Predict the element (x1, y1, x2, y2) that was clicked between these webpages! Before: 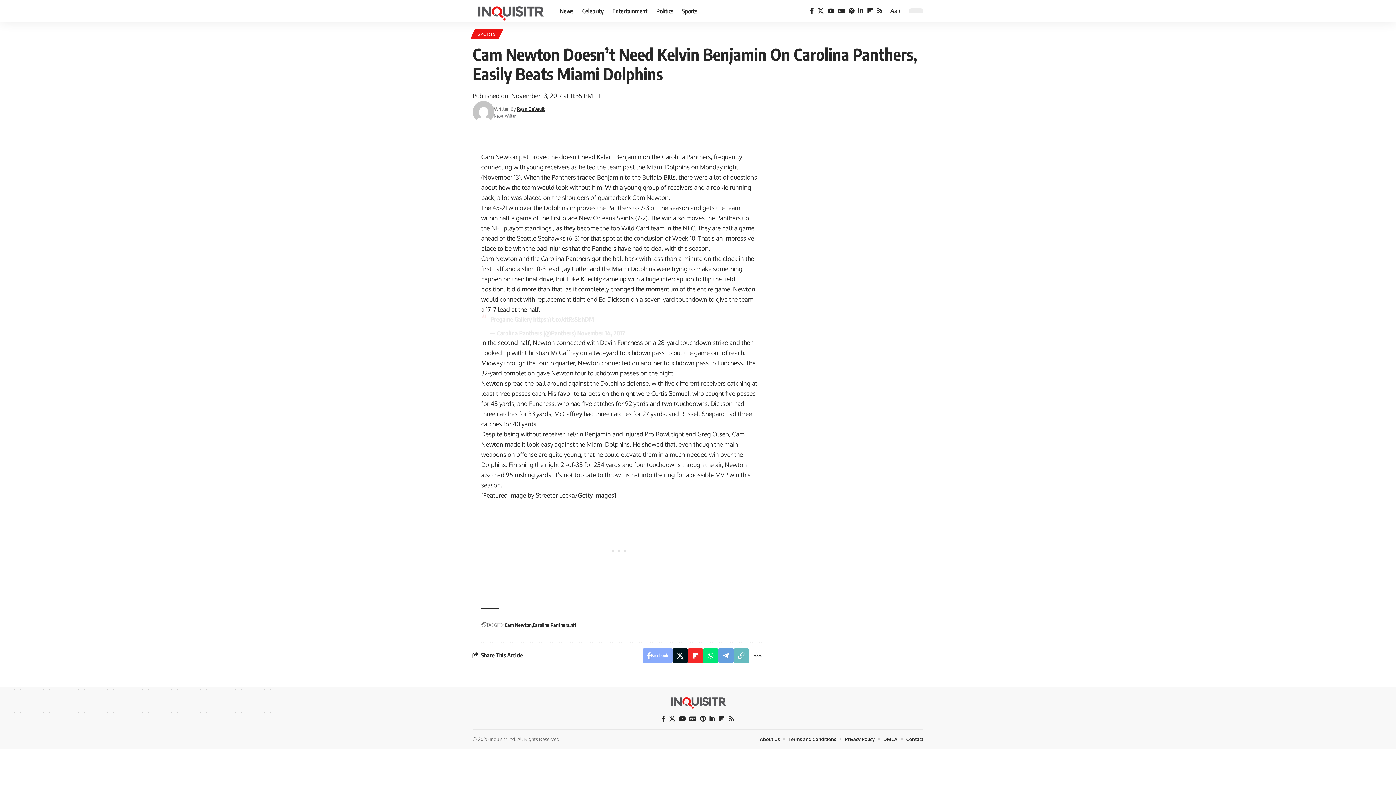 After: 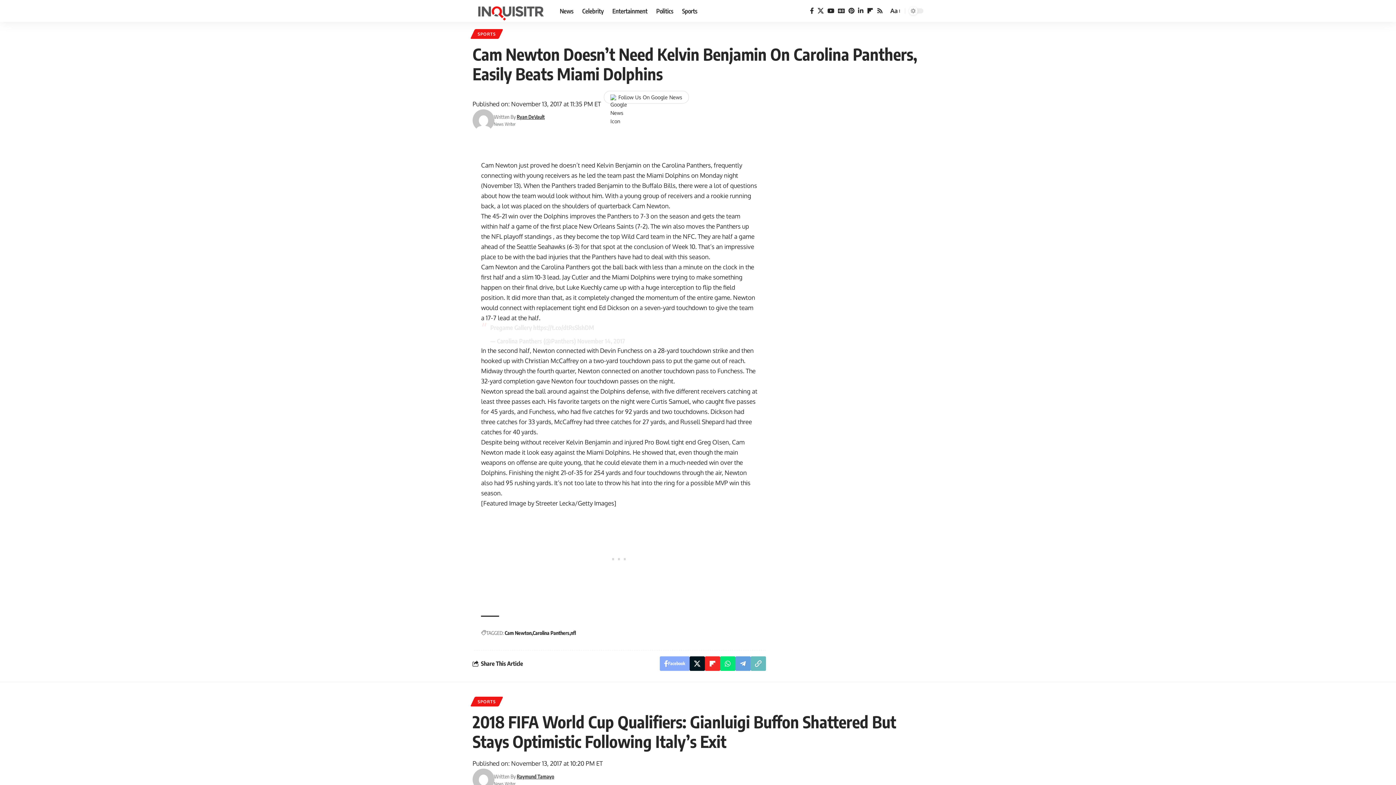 Action: bbox: (698, 714, 707, 724) label: Pinterest